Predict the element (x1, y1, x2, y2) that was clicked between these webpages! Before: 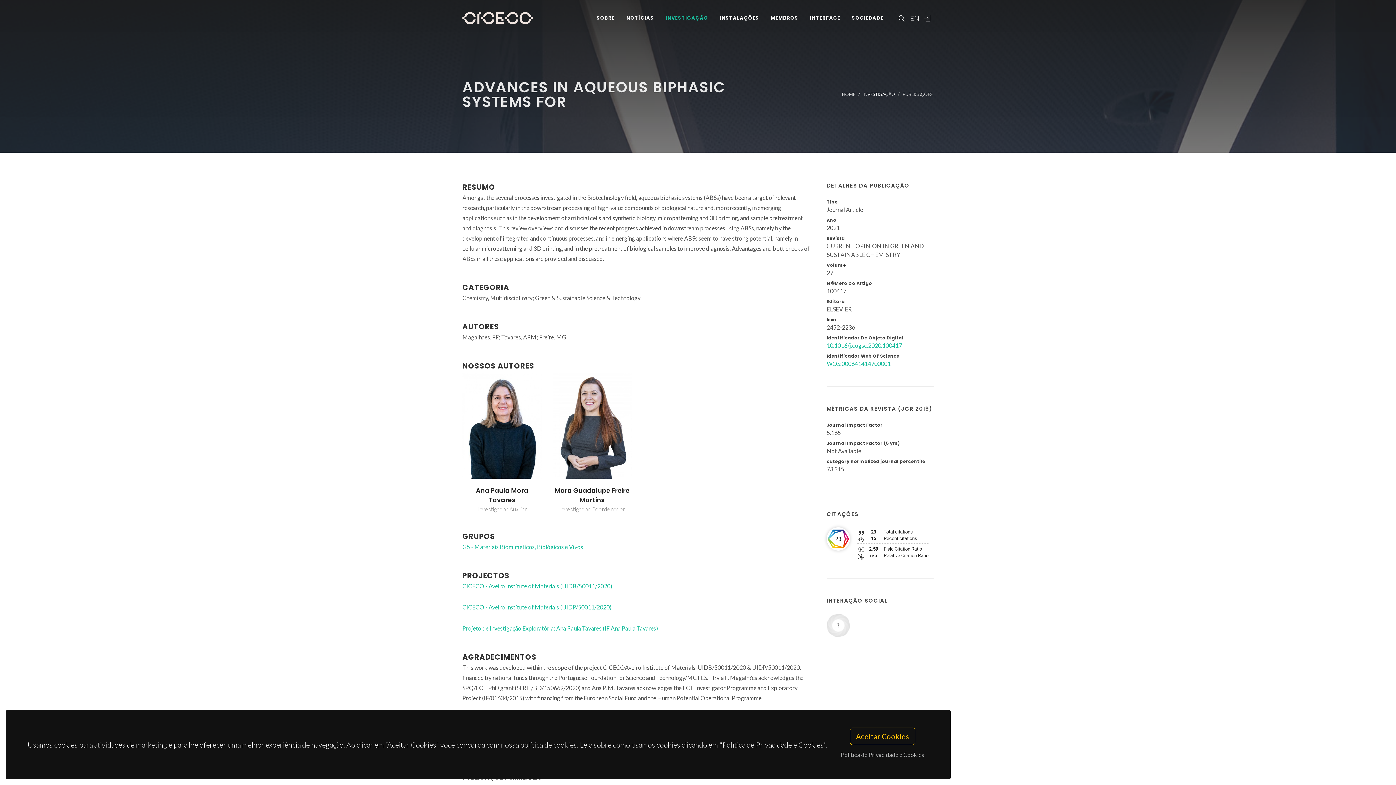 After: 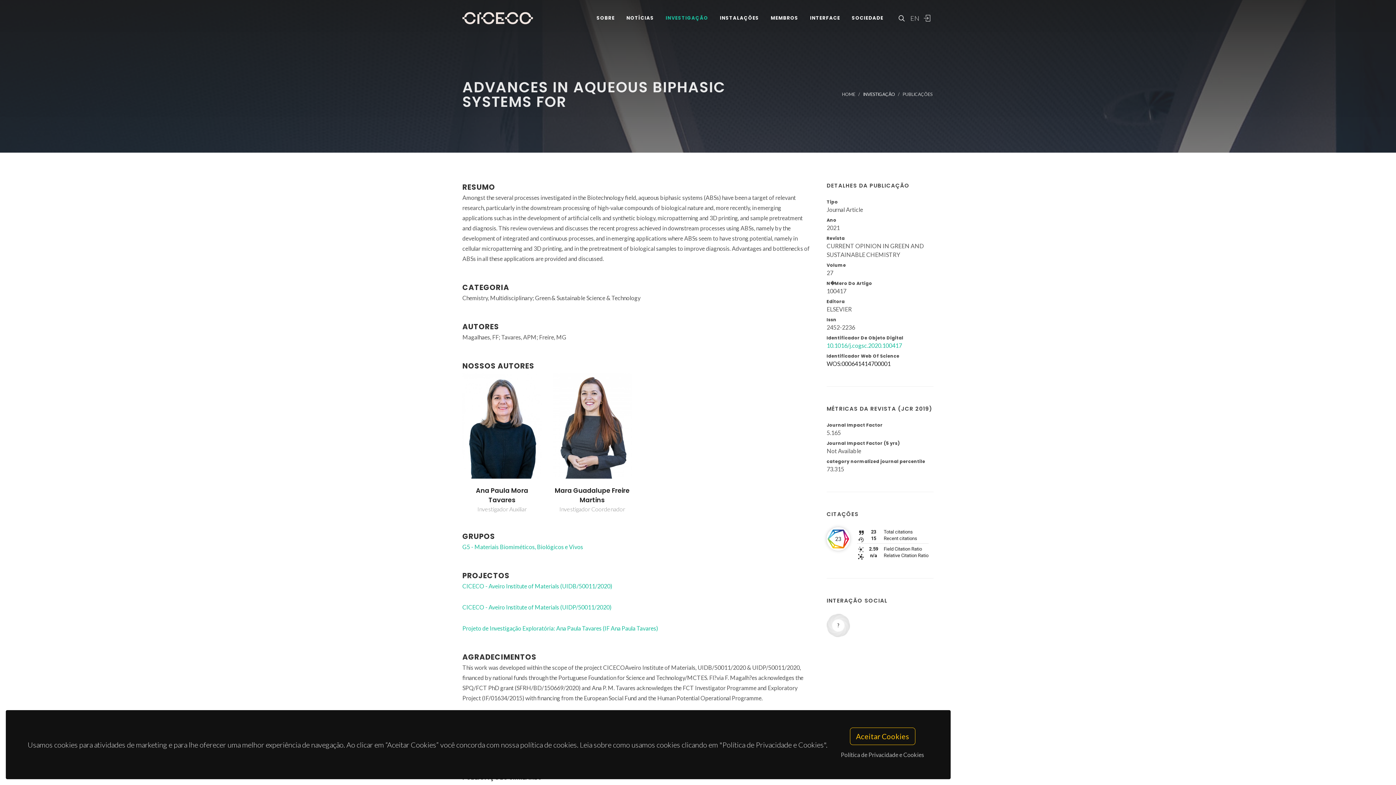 Action: bbox: (826, 360, 890, 367) label: WOS:000641414700001